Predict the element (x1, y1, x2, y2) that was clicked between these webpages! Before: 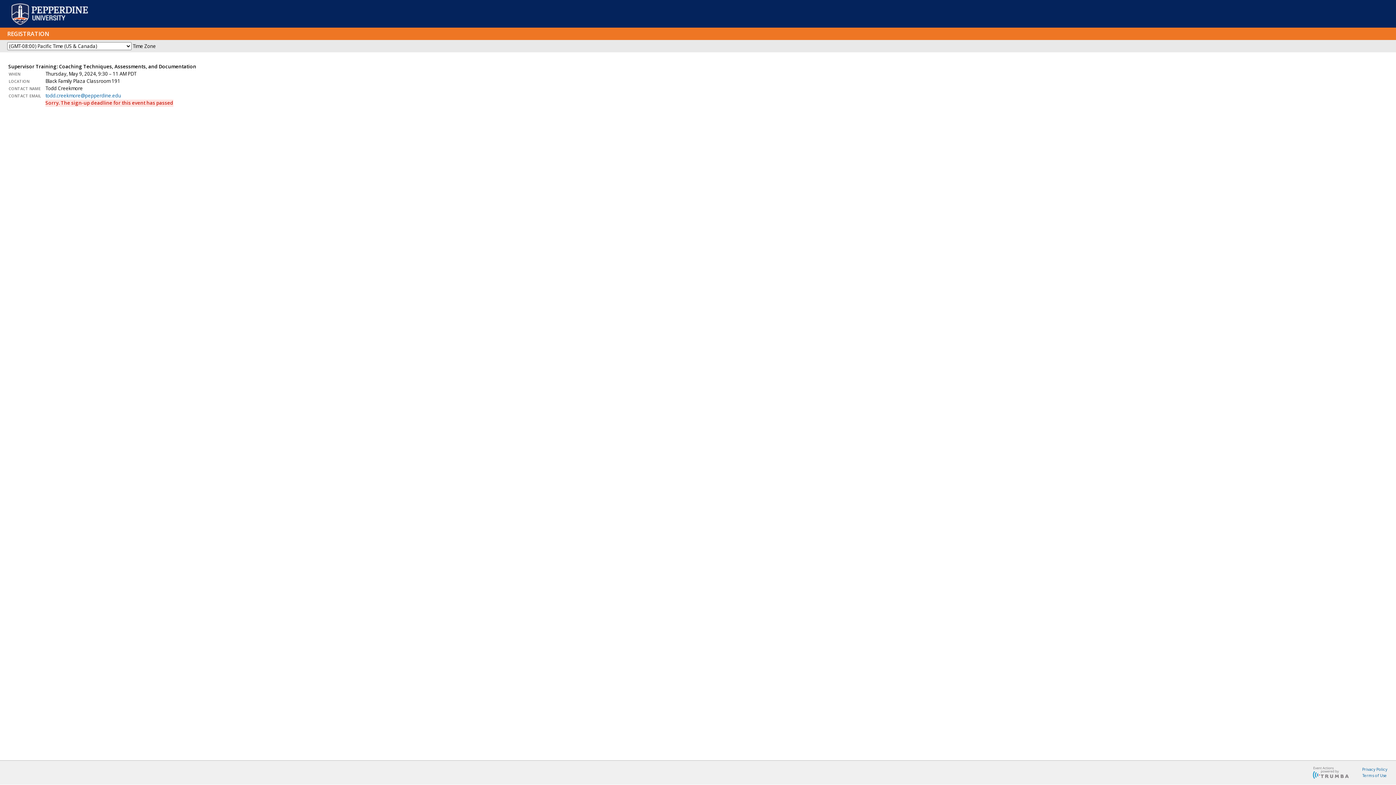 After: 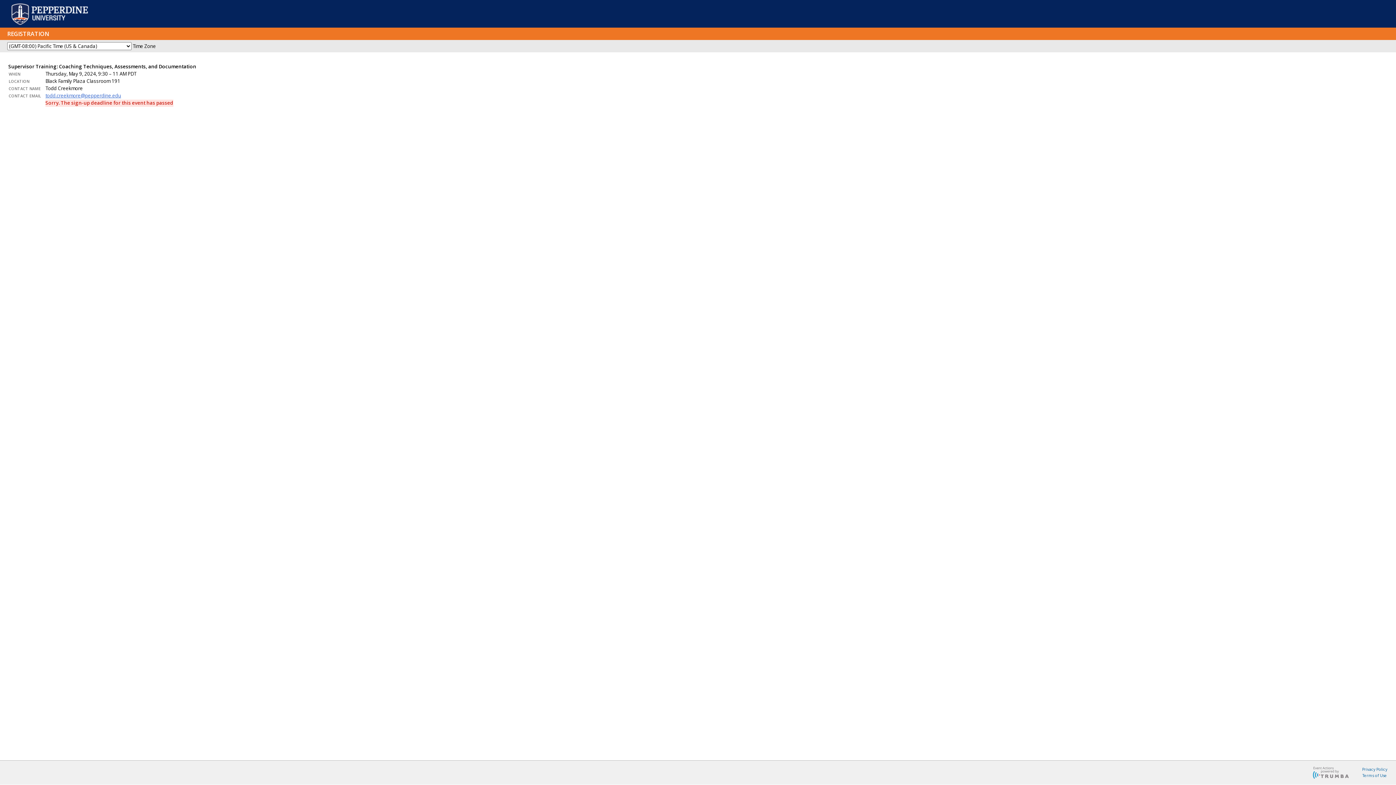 Action: label: todd.creekmore@pepperdine.edu bbox: (45, 92, 121, 98)